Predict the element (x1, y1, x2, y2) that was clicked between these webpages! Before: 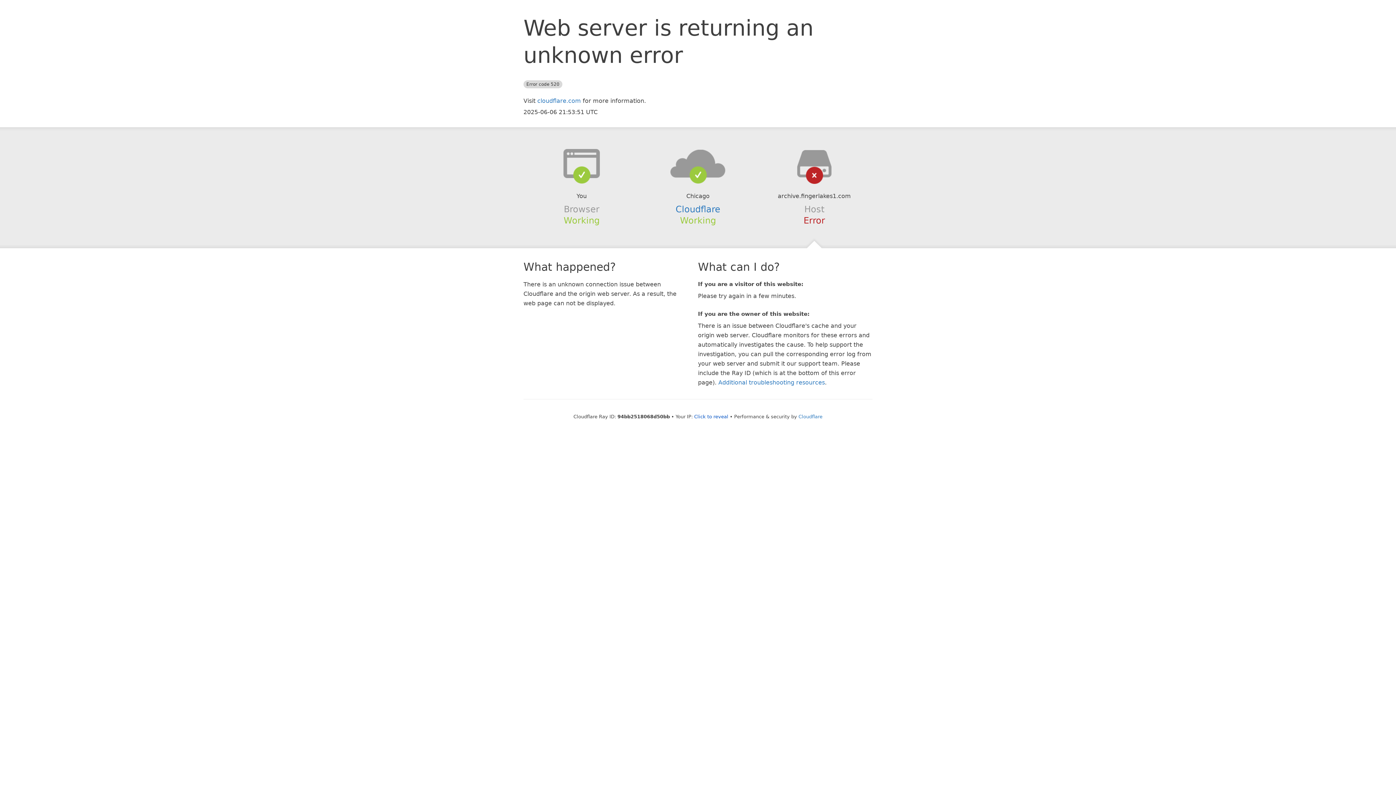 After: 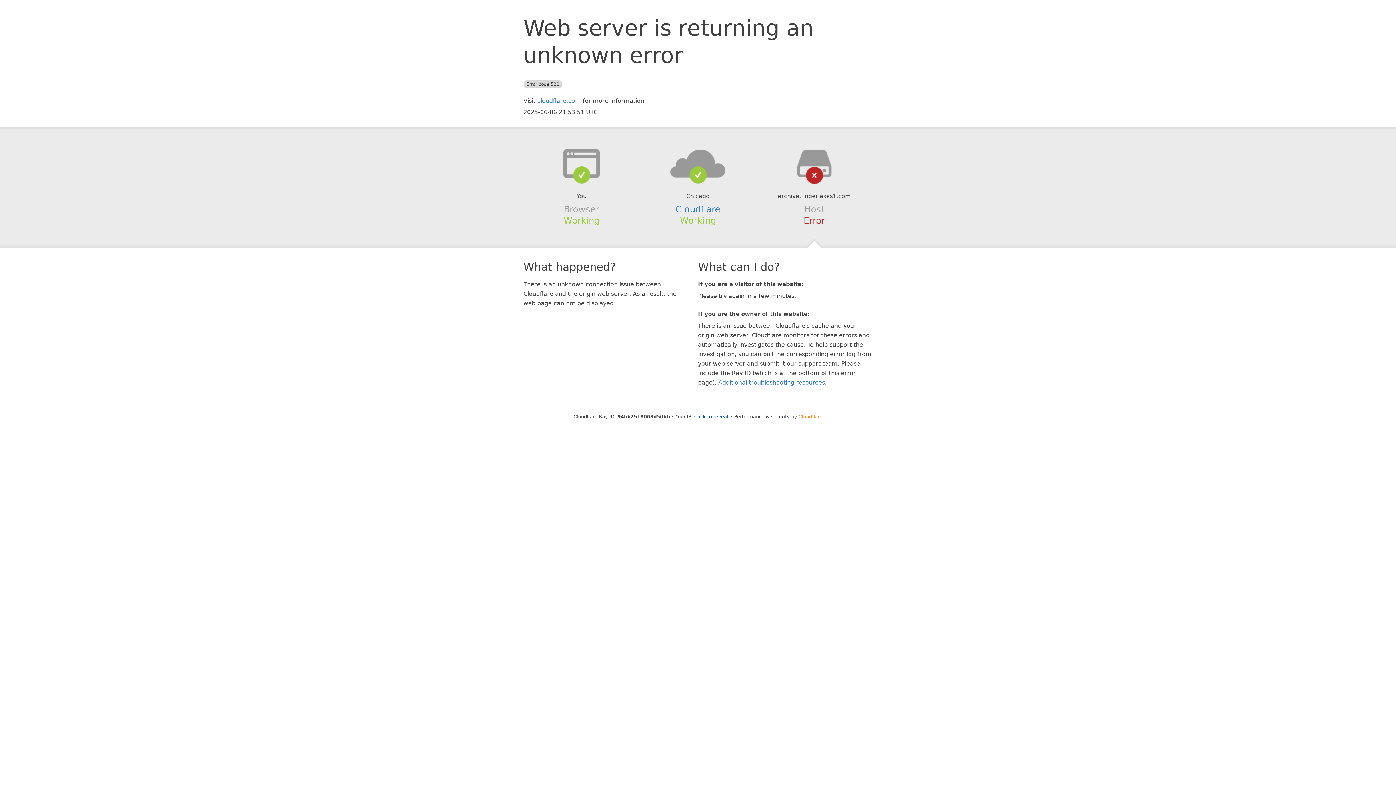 Action: bbox: (798, 414, 822, 419) label: Cloudflare